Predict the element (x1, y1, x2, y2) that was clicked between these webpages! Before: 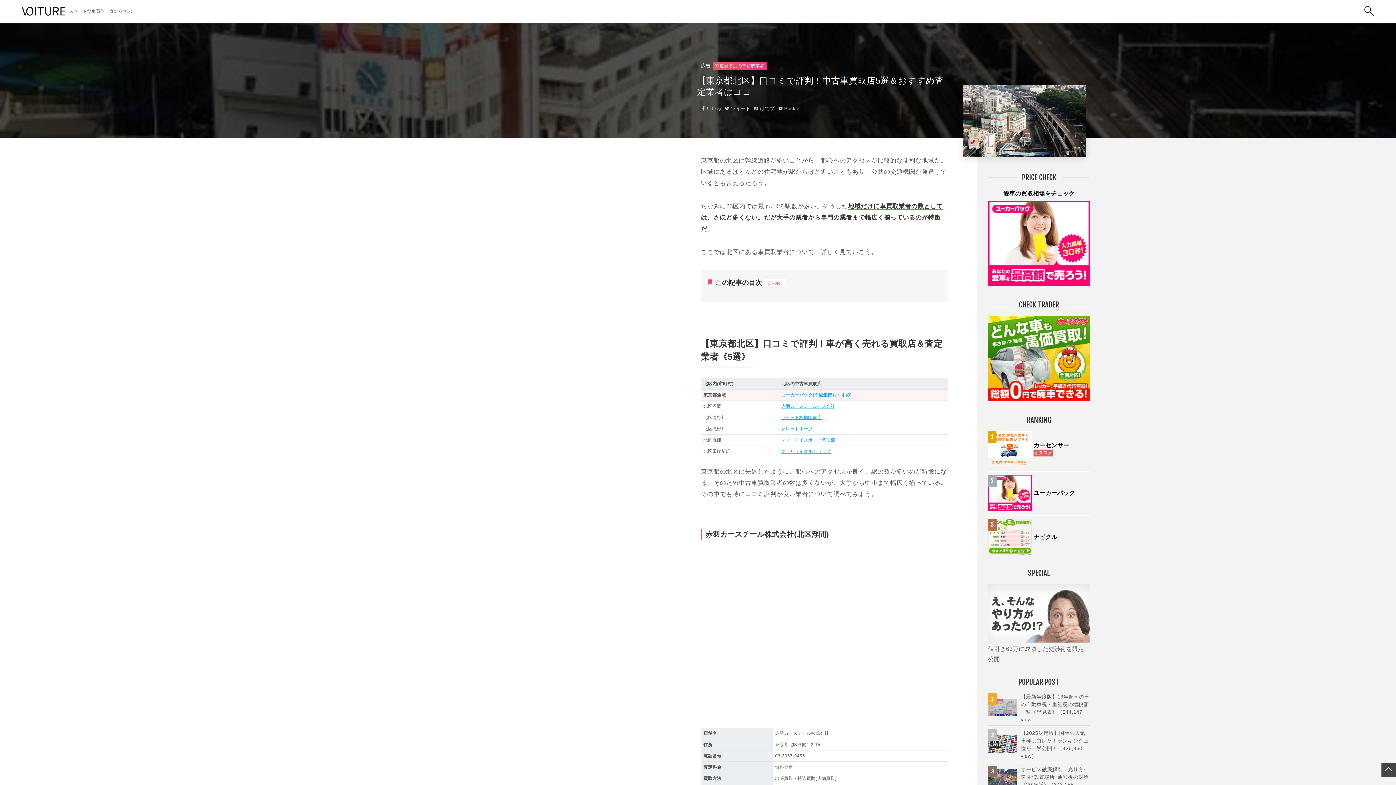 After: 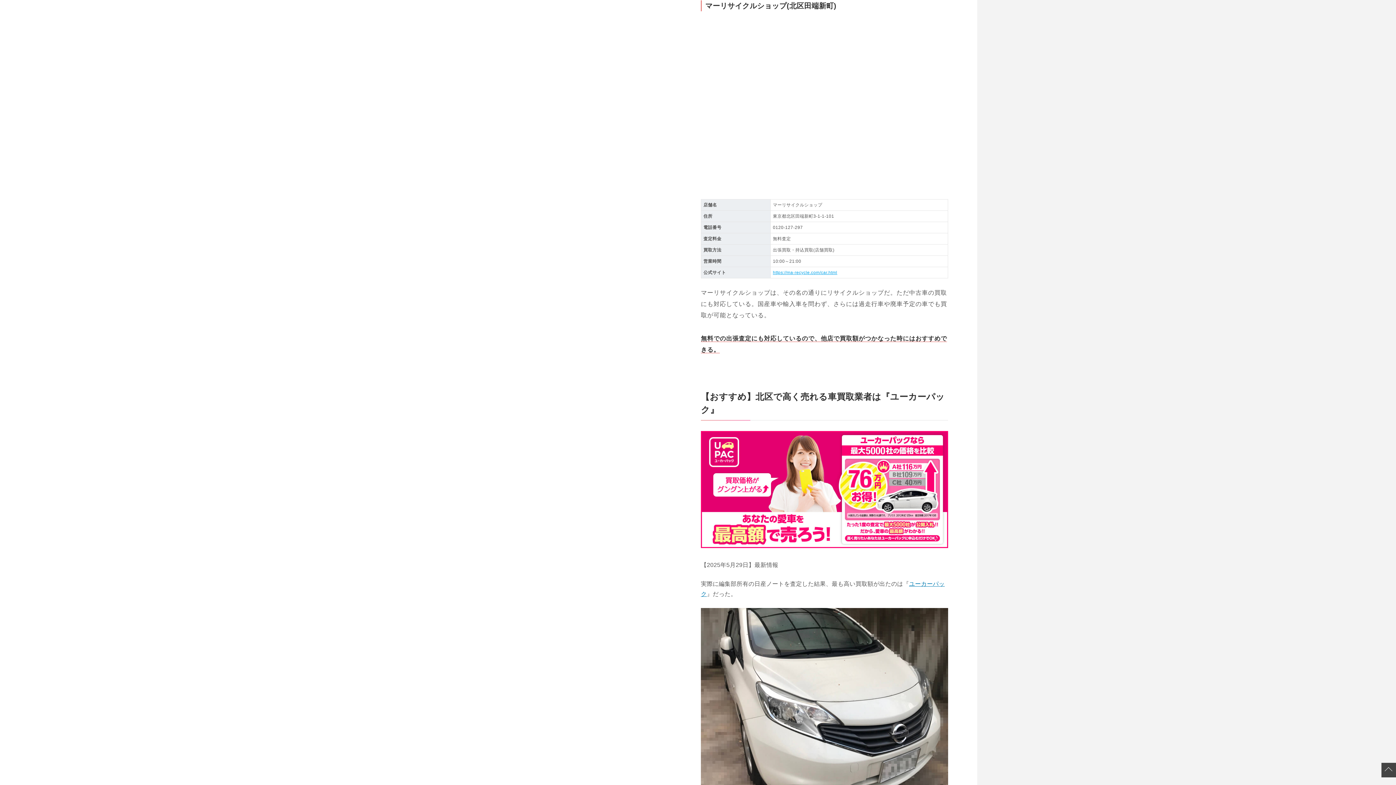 Action: label: マーリサイクルショップ bbox: (781, 449, 830, 454)